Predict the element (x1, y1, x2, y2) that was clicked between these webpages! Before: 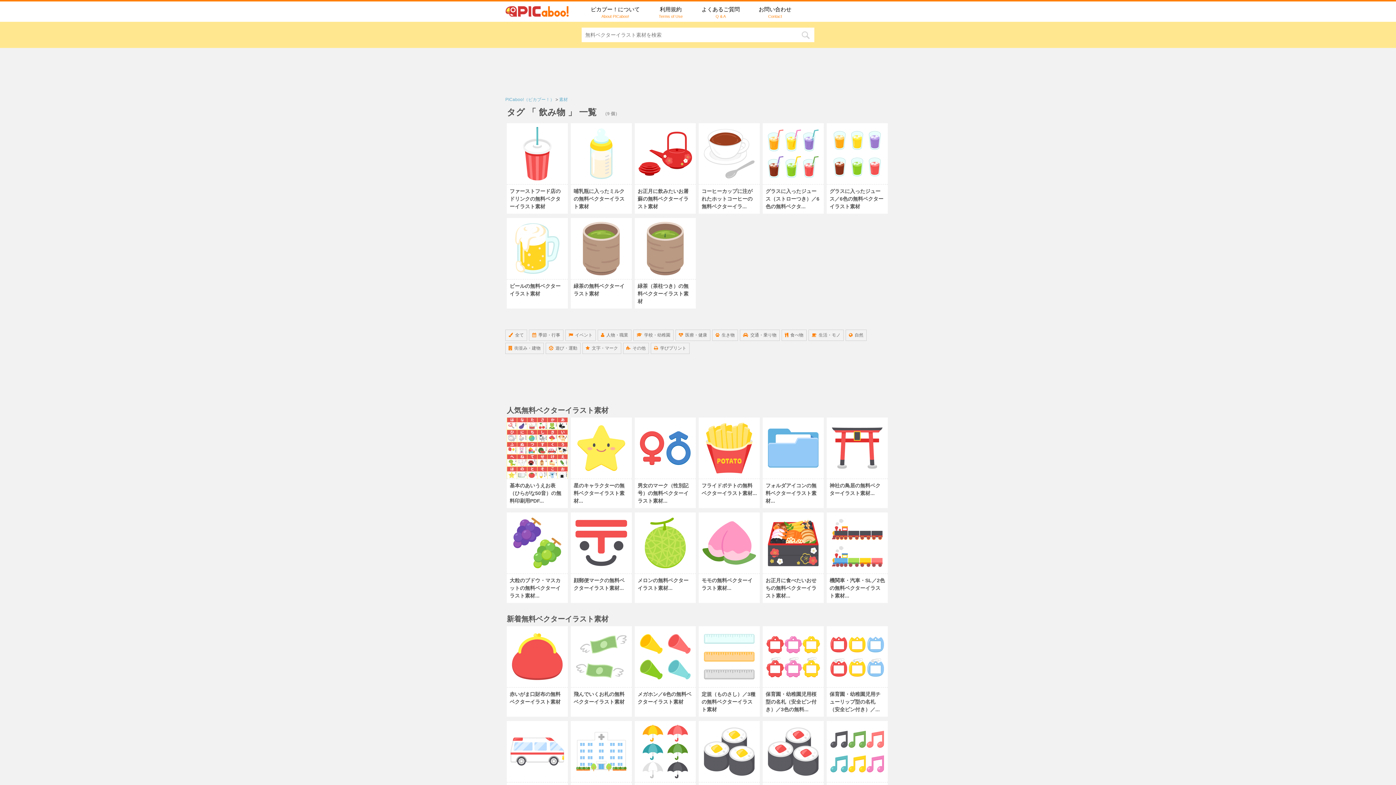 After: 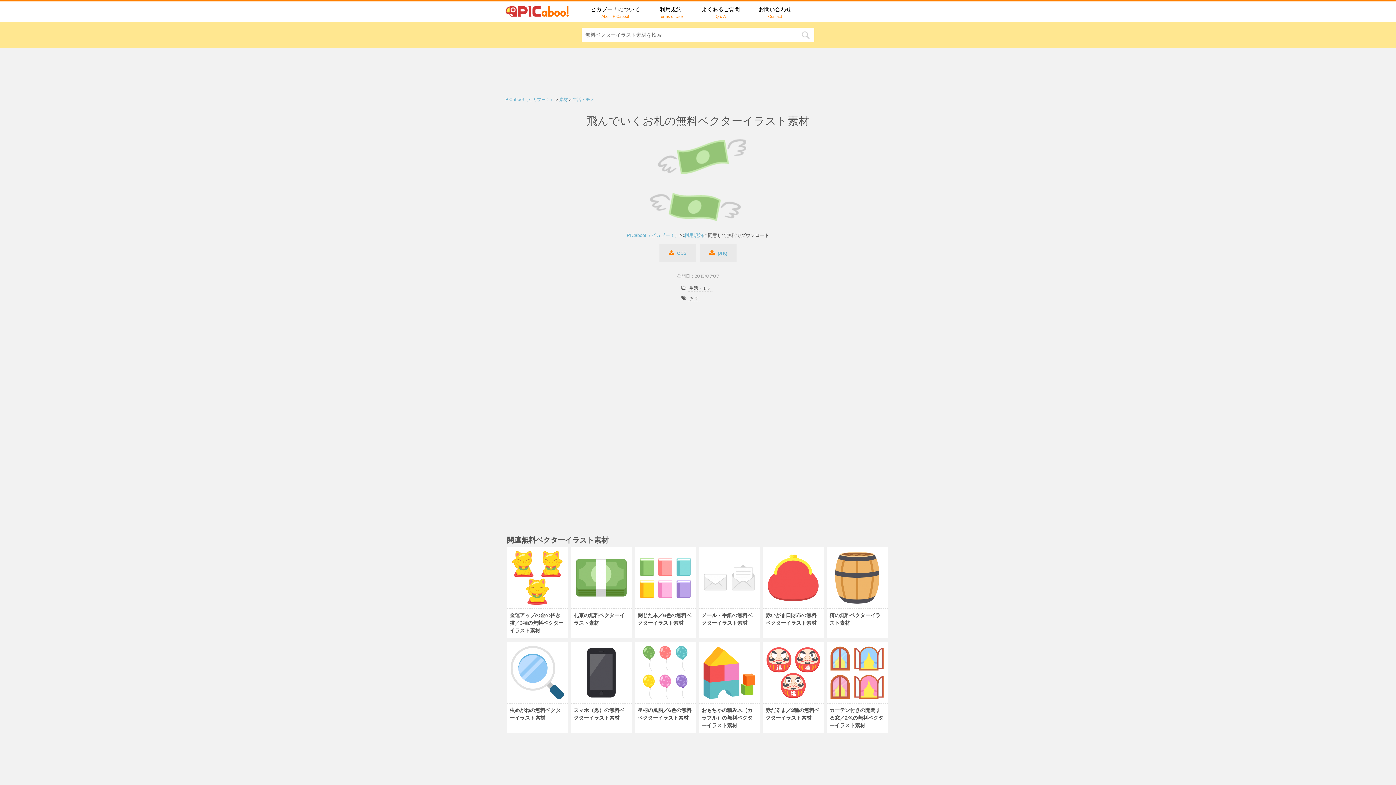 Action: bbox: (570, 681, 632, 687)